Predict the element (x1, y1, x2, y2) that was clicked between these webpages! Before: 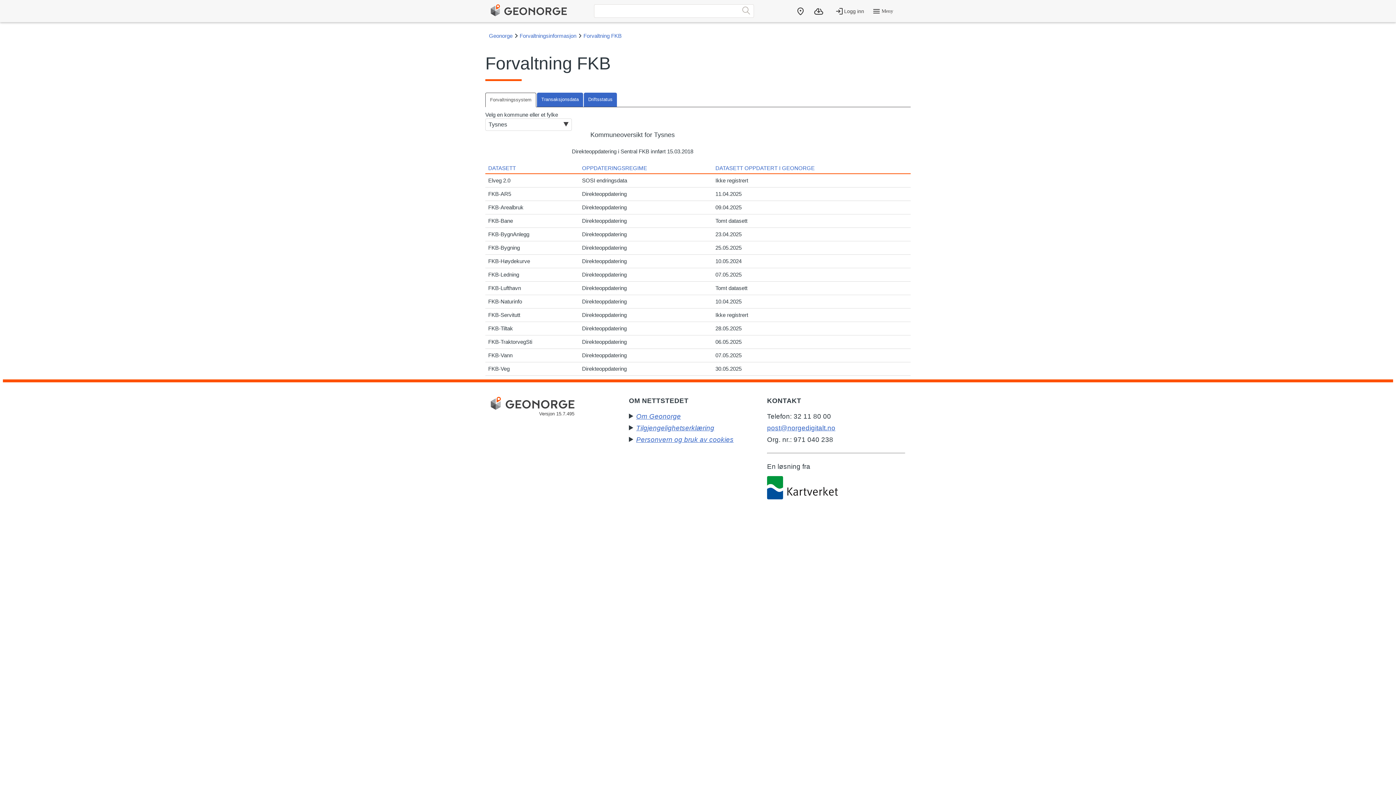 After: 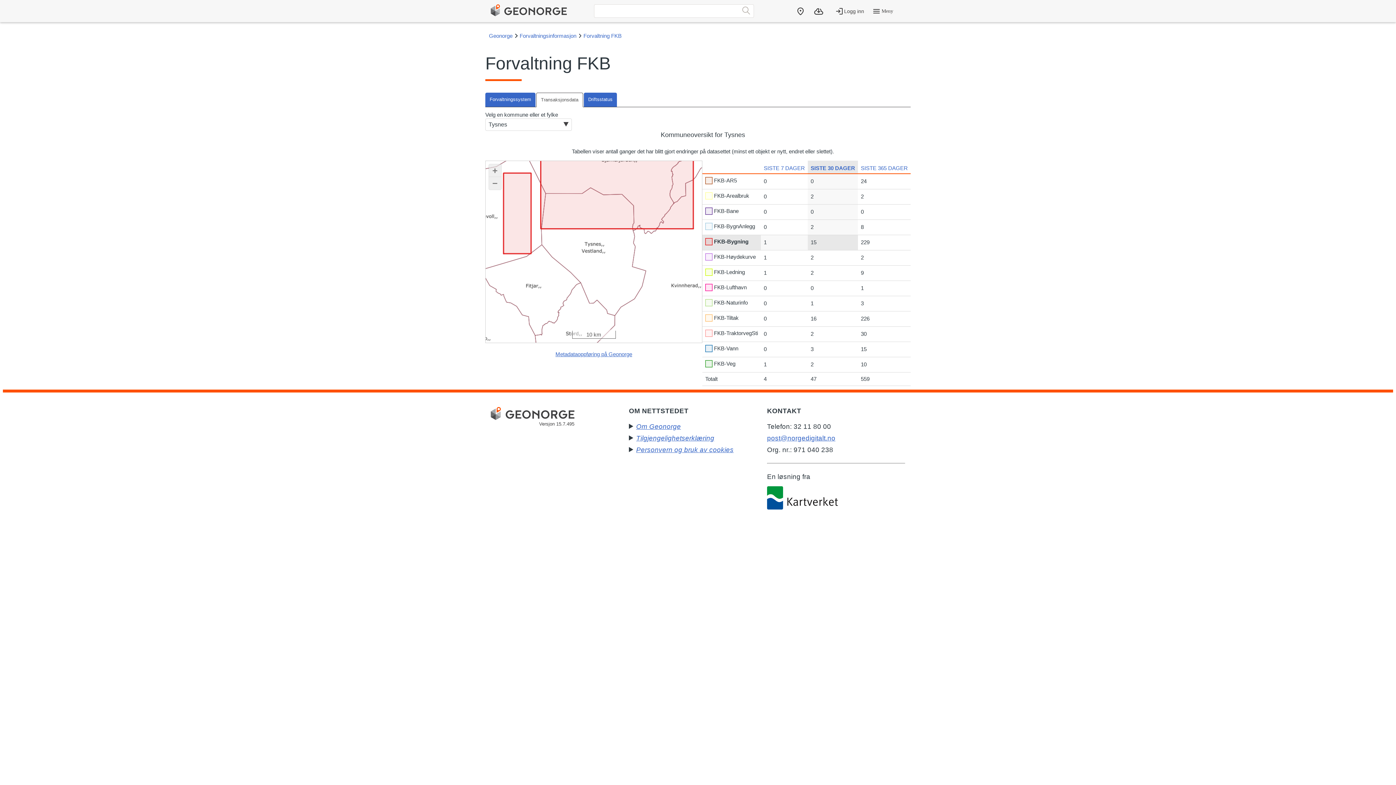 Action: bbox: (537, 93, 583, 105) label: Transaksjonsdata